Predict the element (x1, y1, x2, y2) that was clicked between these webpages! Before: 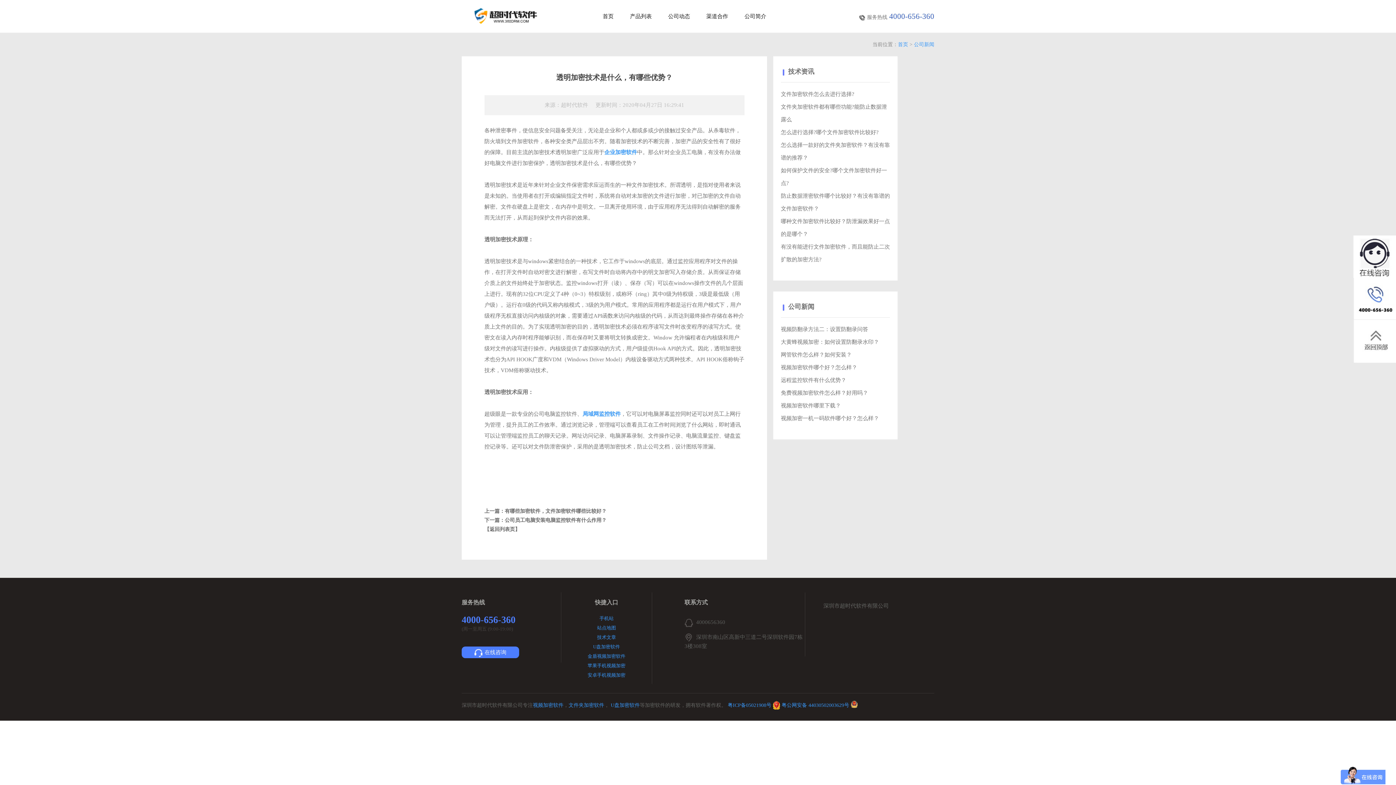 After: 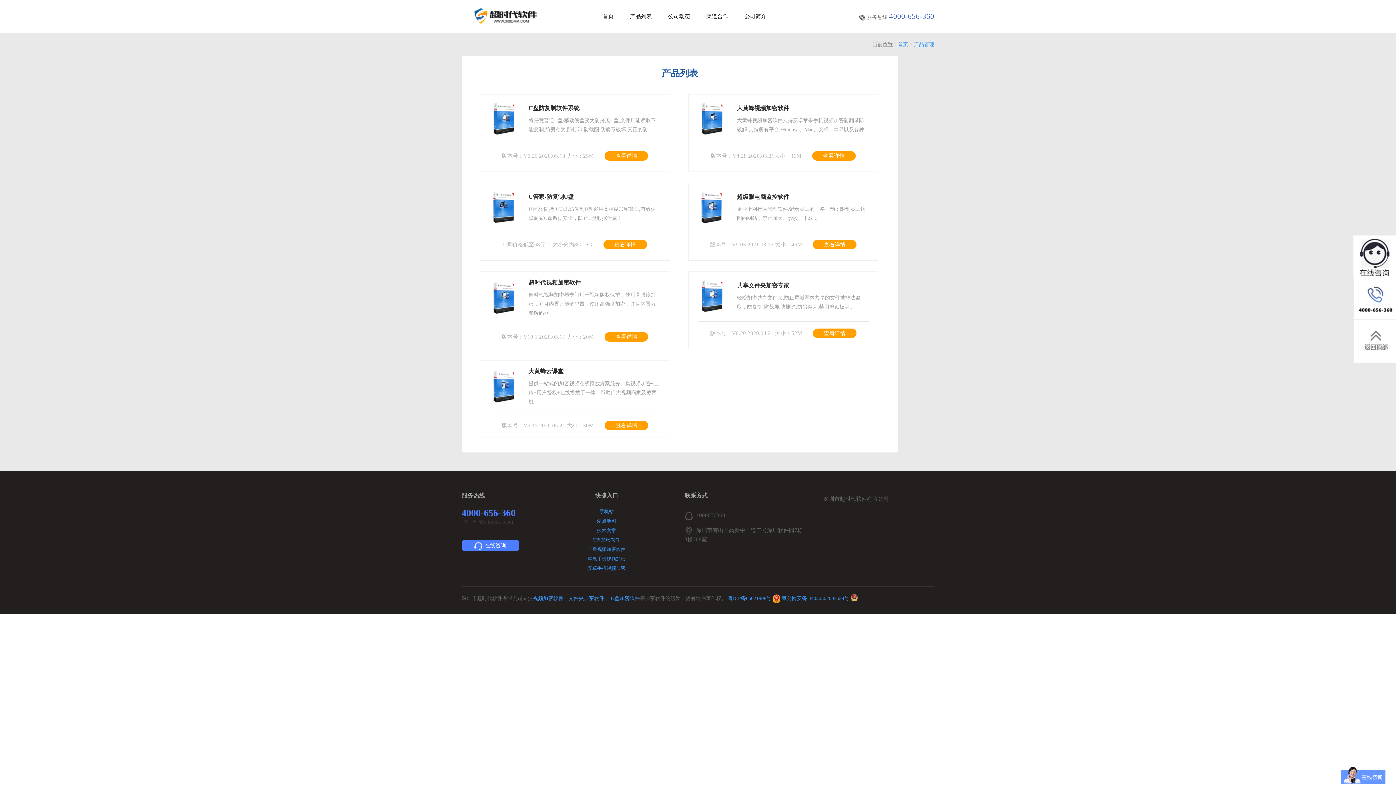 Action: bbox: (630, 13, 652, 19) label: 产品列表